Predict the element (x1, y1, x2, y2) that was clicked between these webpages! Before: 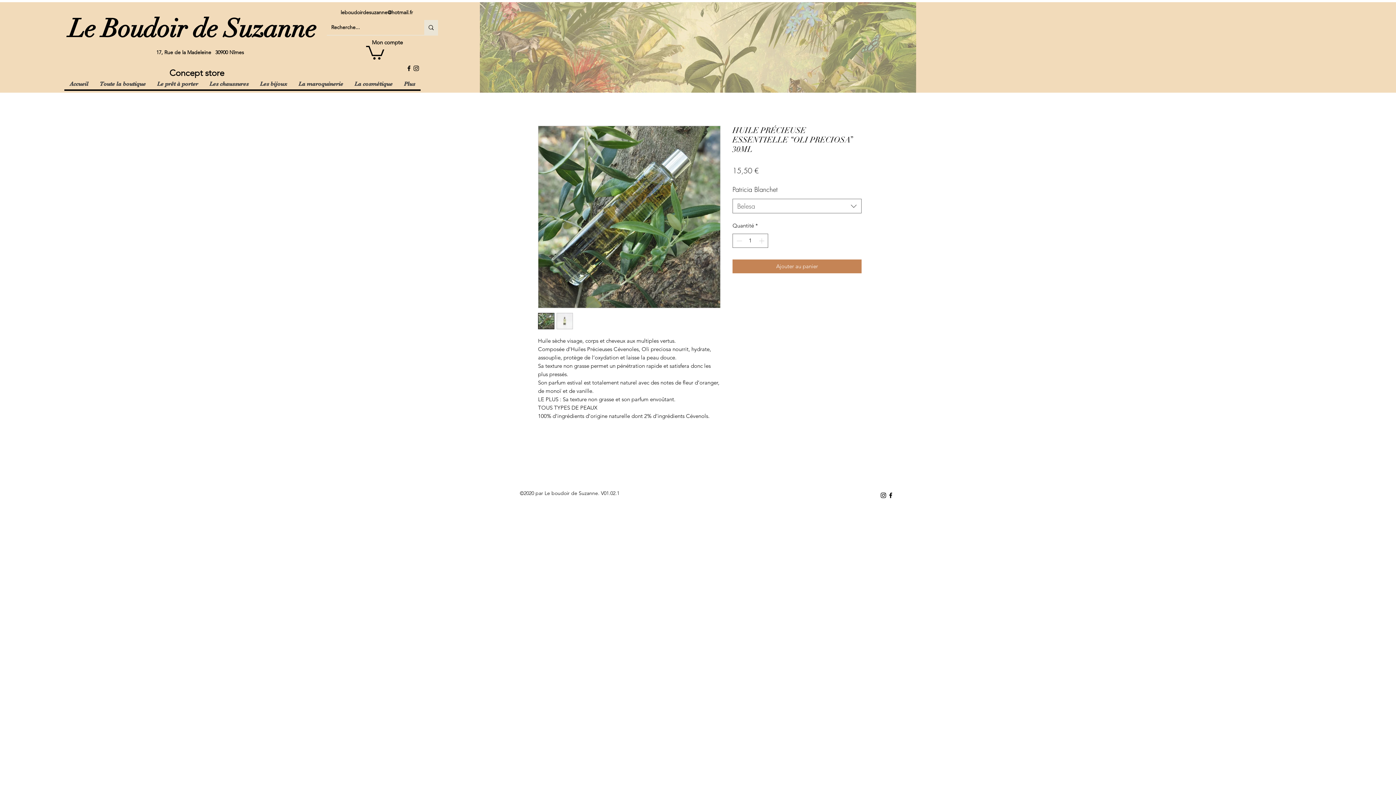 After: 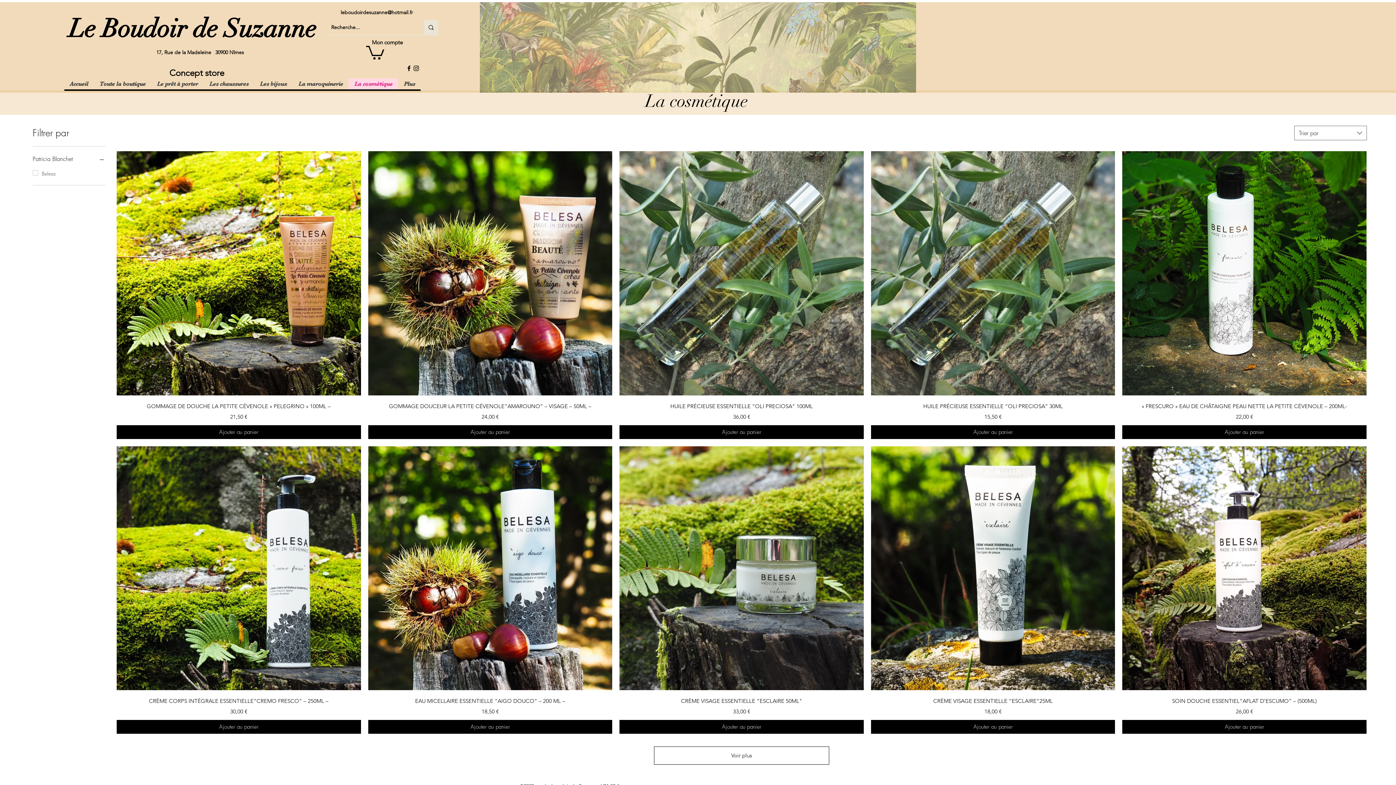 Action: label: La cosmétique bbox: (348, 78, 398, 89)